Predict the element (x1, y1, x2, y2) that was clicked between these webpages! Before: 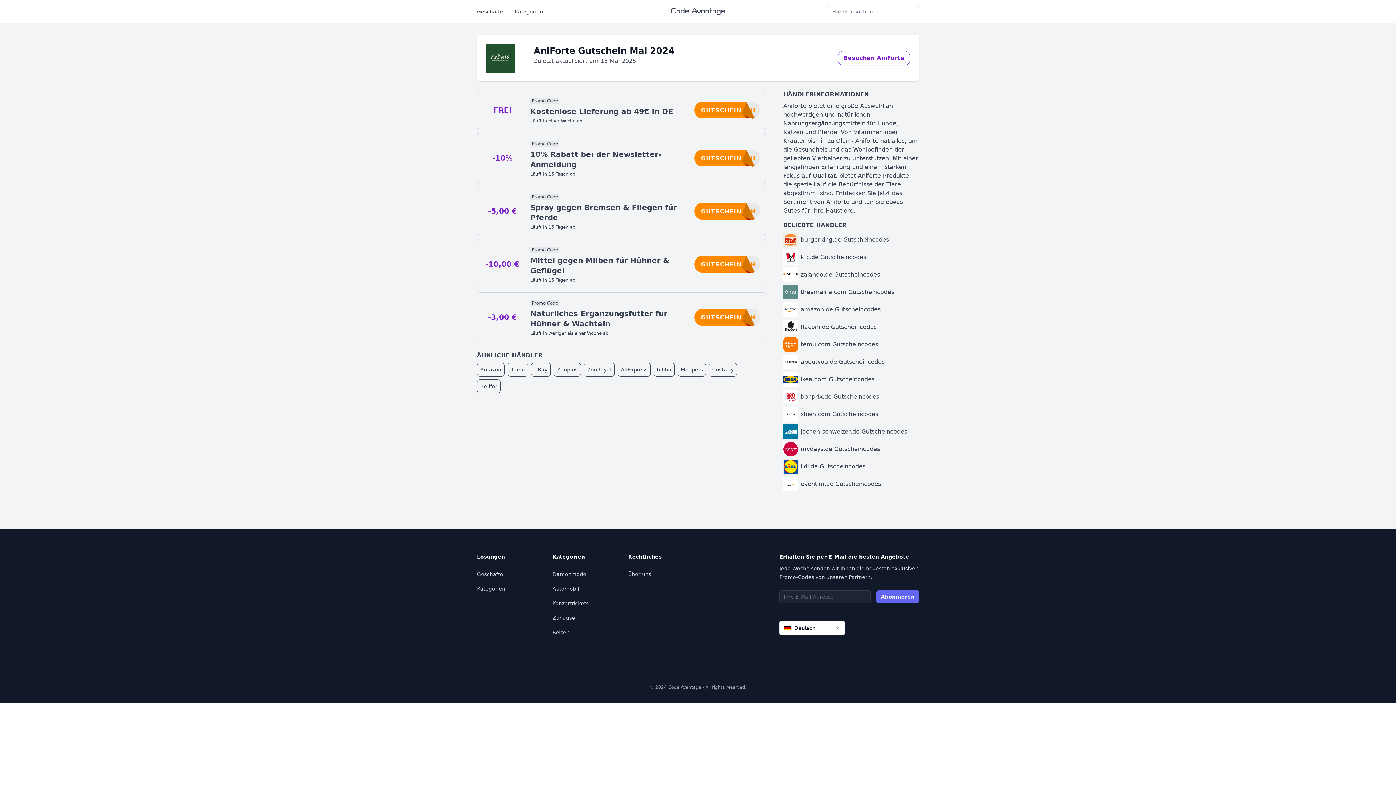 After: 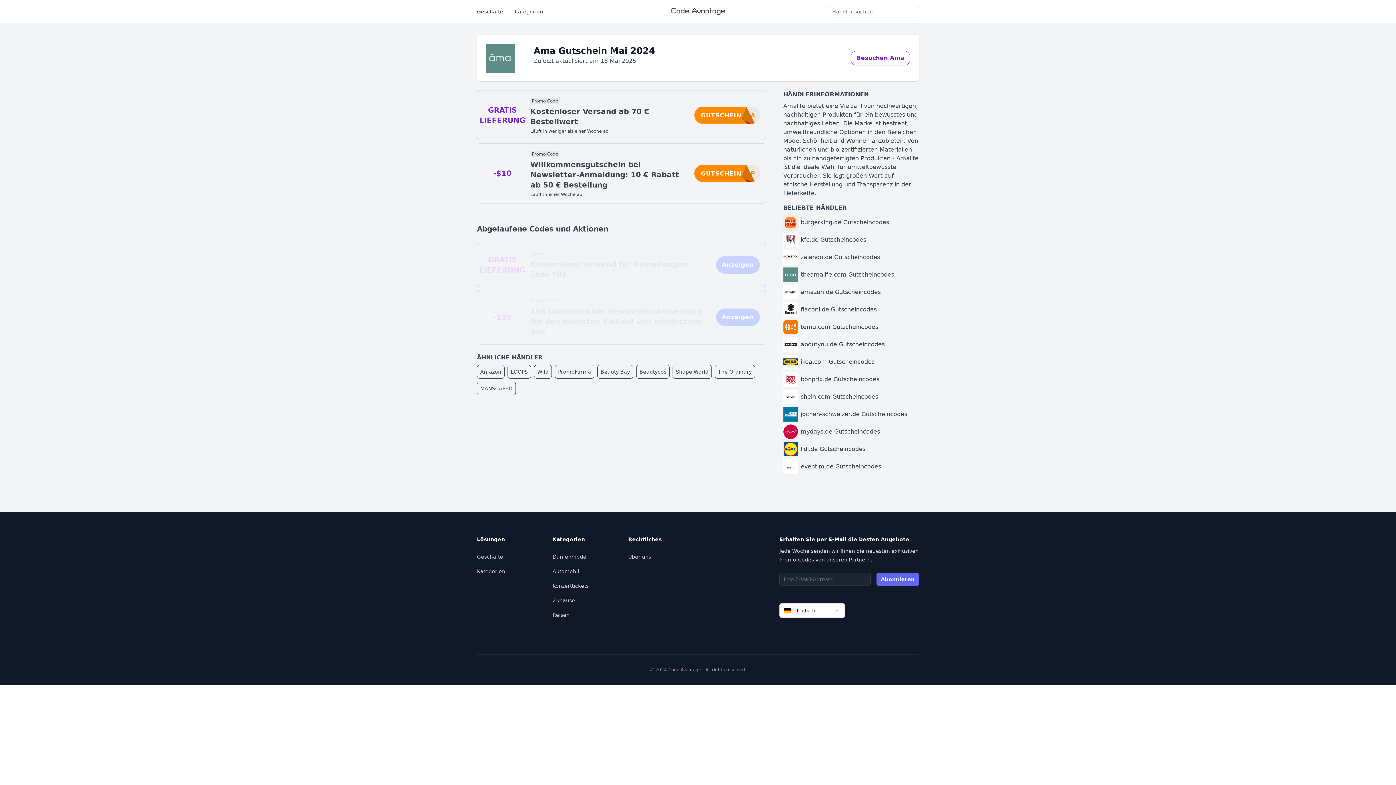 Action: bbox: (800, 288, 894, 296) label: theamalife.com Gutscheincodes